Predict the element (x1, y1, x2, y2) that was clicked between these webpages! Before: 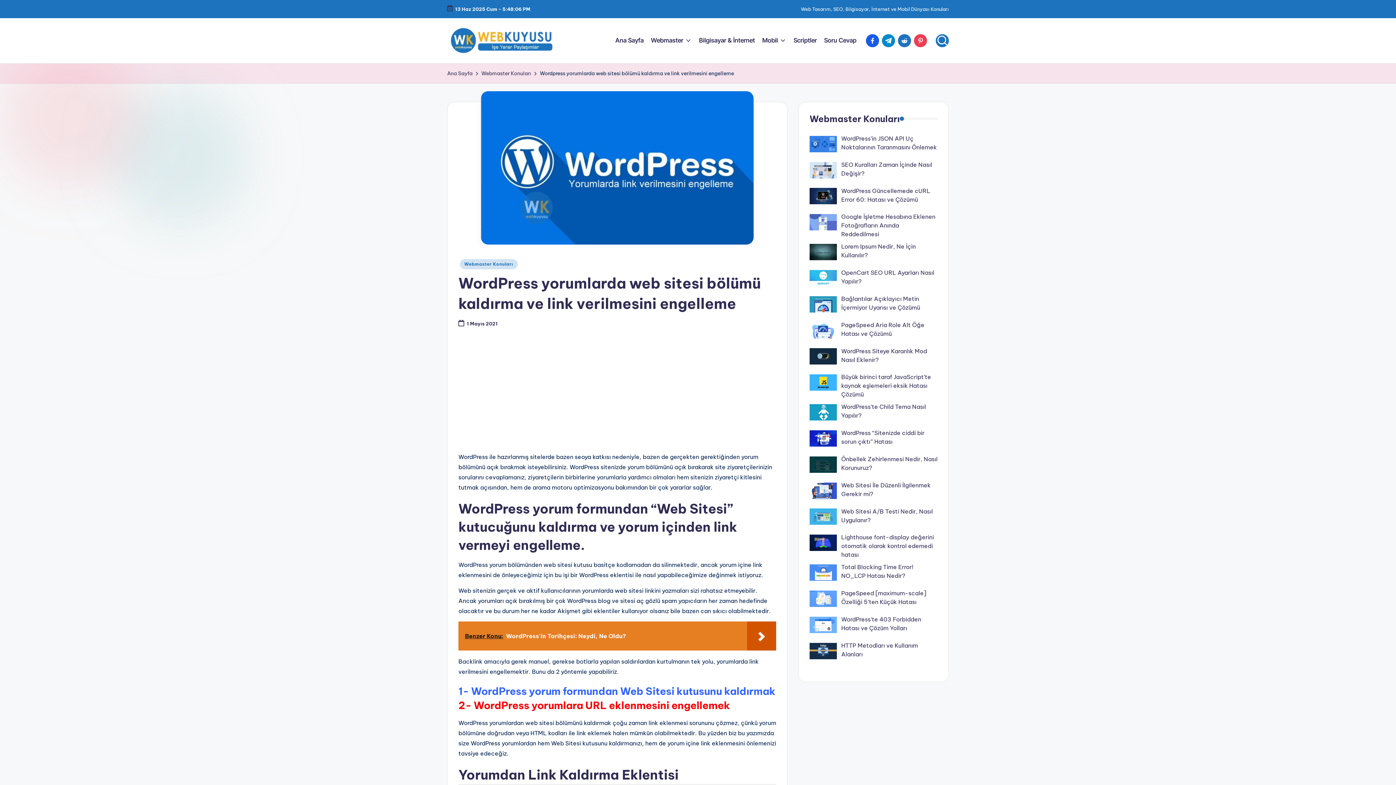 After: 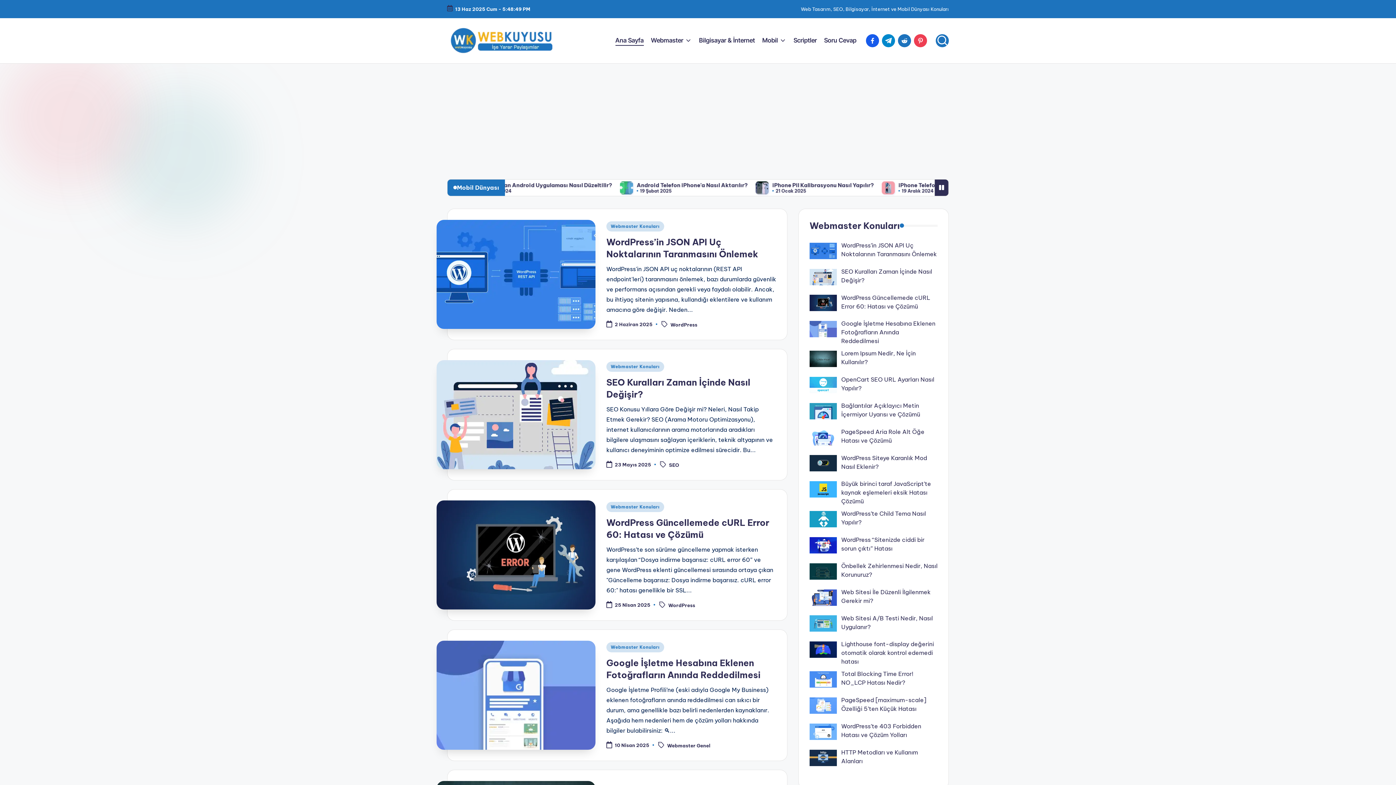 Action: bbox: (450, 28, 554, 53)